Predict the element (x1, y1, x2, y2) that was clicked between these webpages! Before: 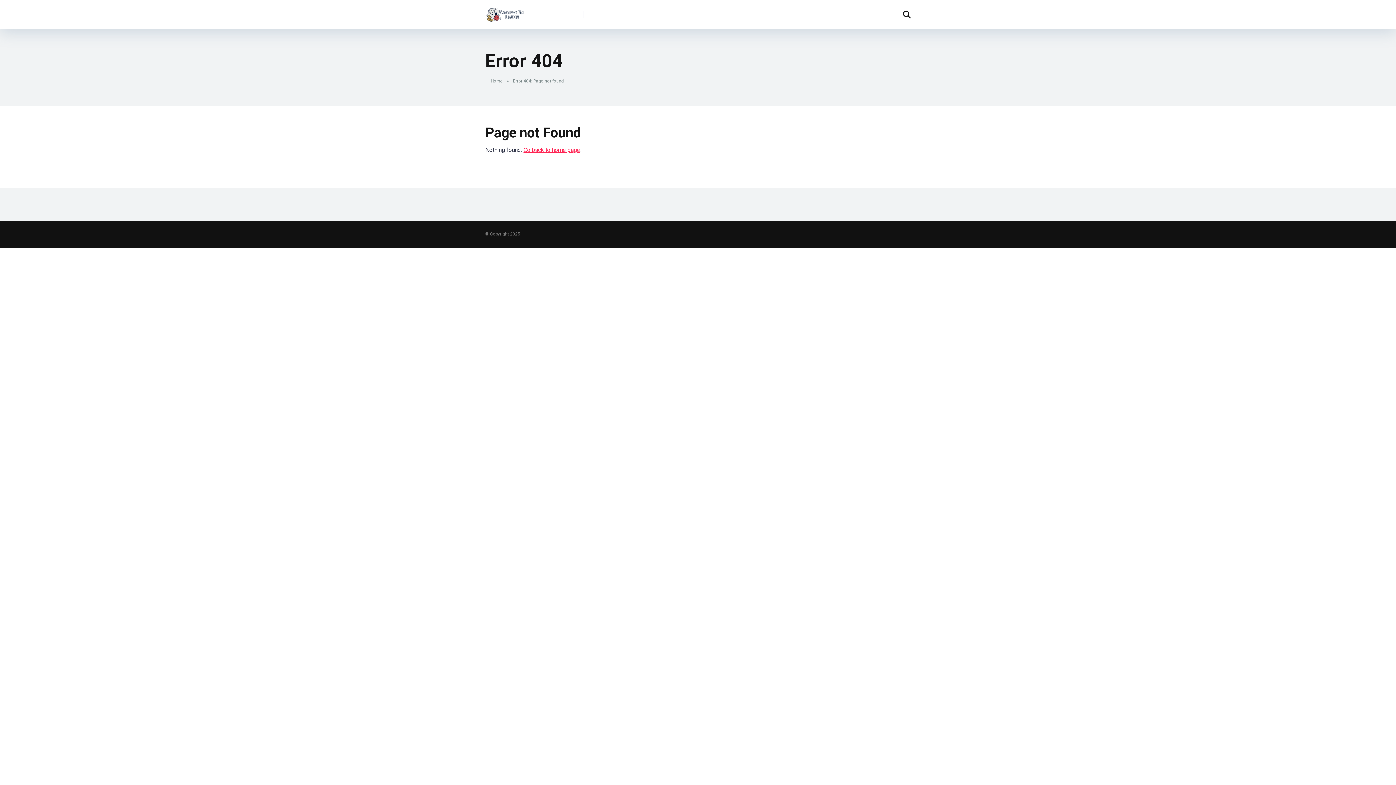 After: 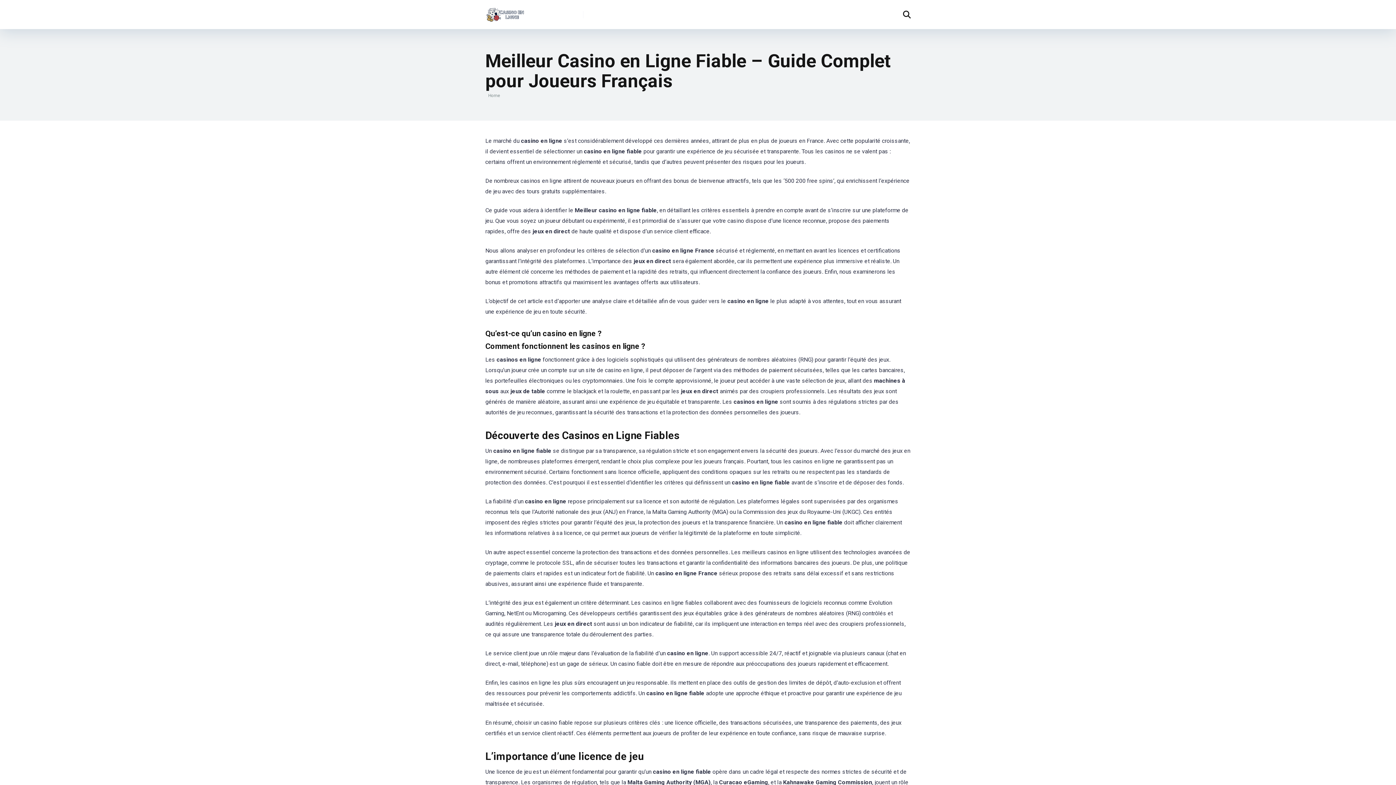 Action: bbox: (490, 78, 505, 83) label: Home